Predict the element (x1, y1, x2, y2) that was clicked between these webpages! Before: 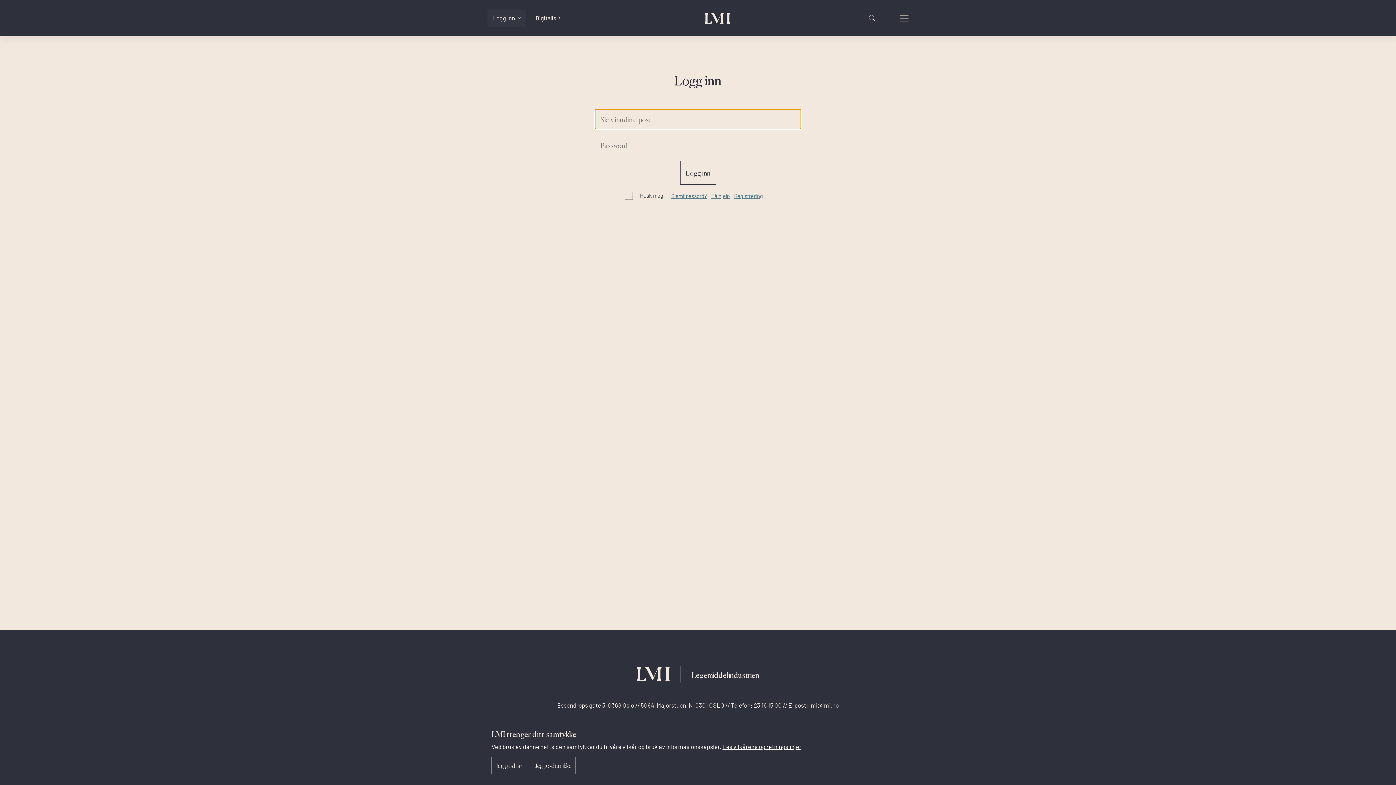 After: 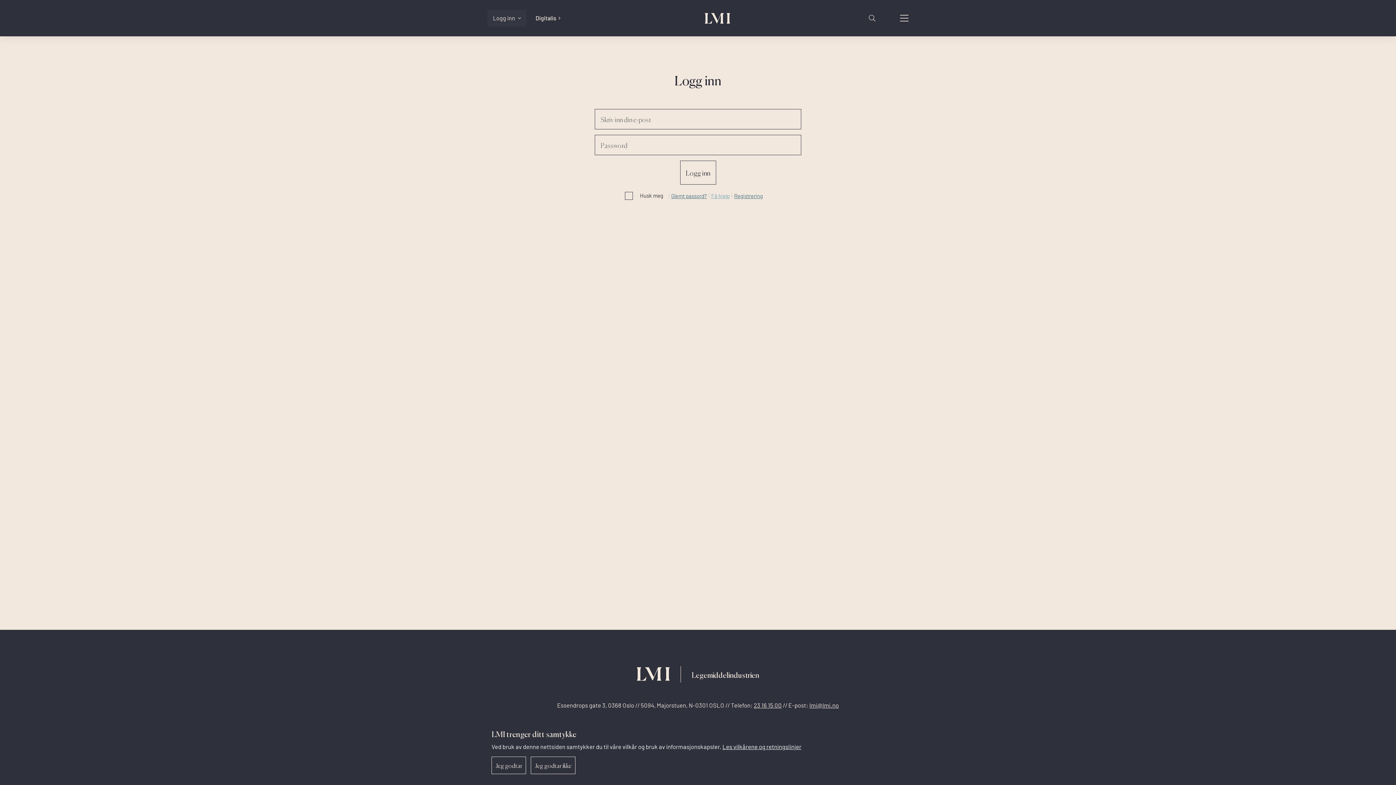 Action: bbox: (711, 192, 729, 202) label: Få hjelp